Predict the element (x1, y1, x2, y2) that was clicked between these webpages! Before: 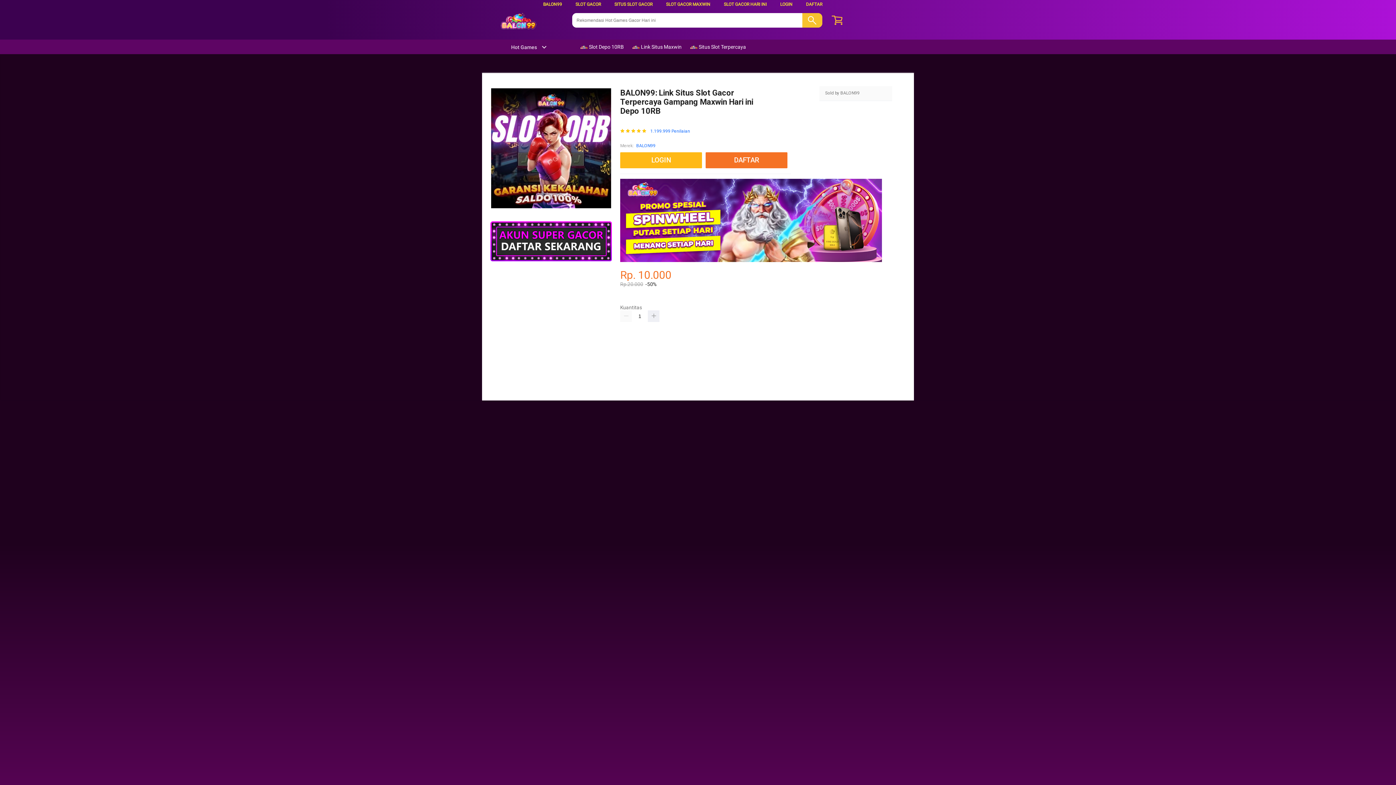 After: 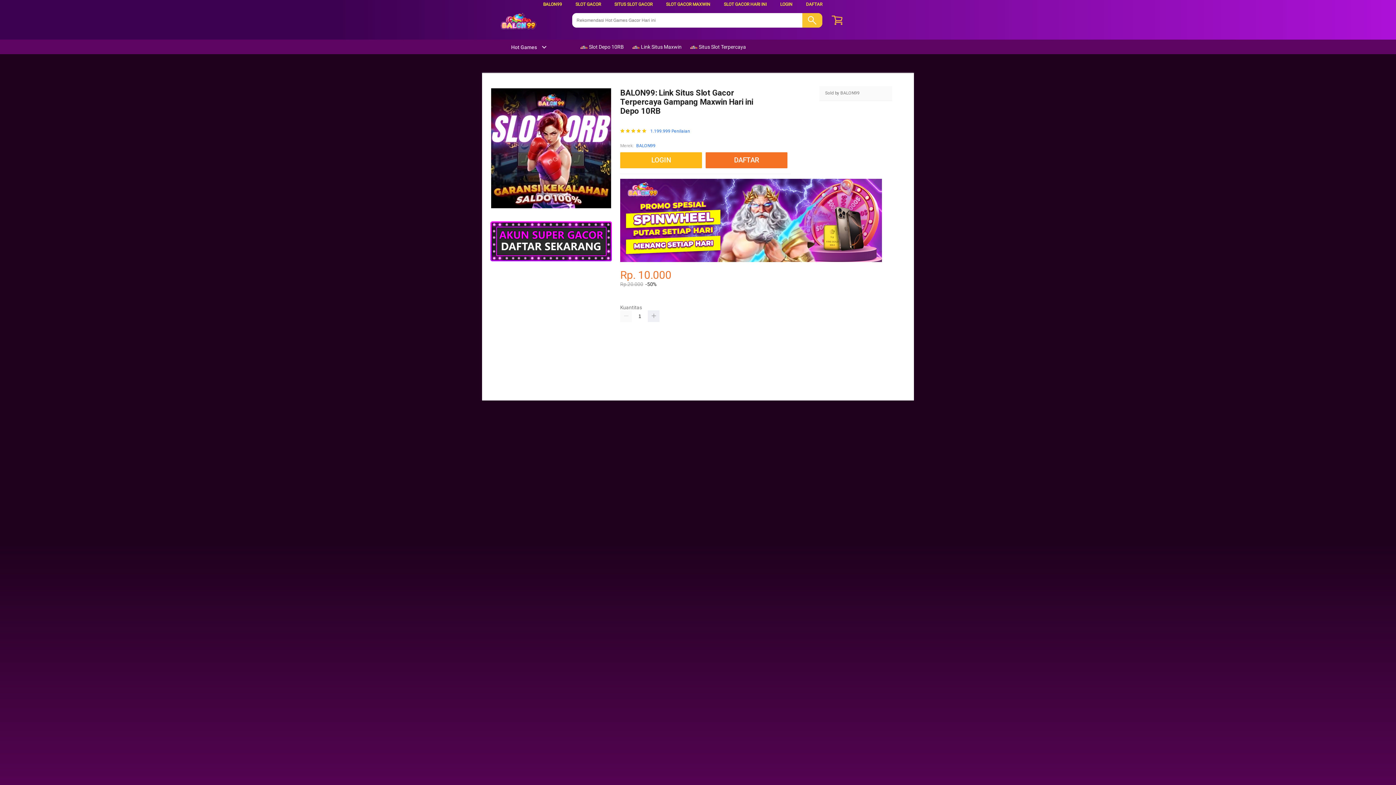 Action: label:  Slot Depo 10RB bbox: (580, 39, 627, 54)